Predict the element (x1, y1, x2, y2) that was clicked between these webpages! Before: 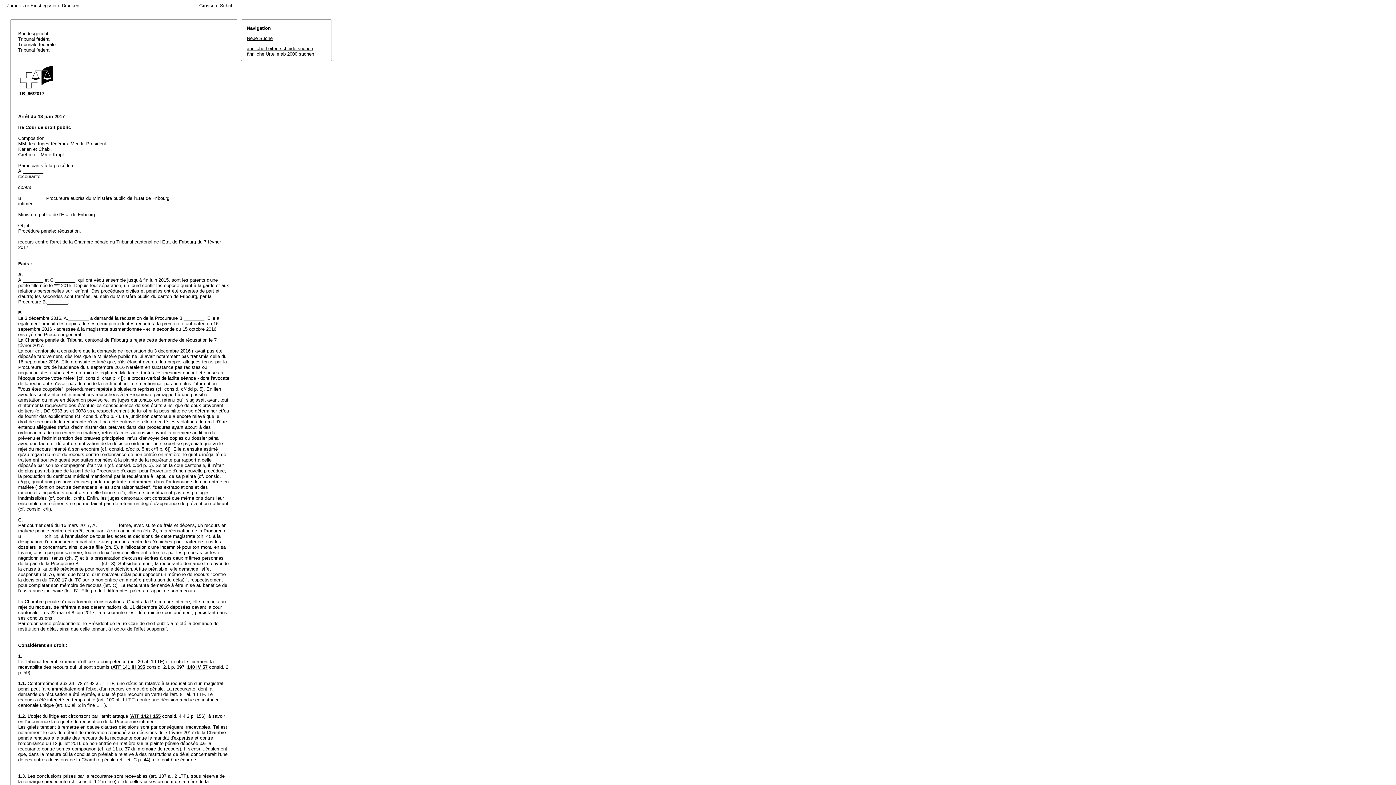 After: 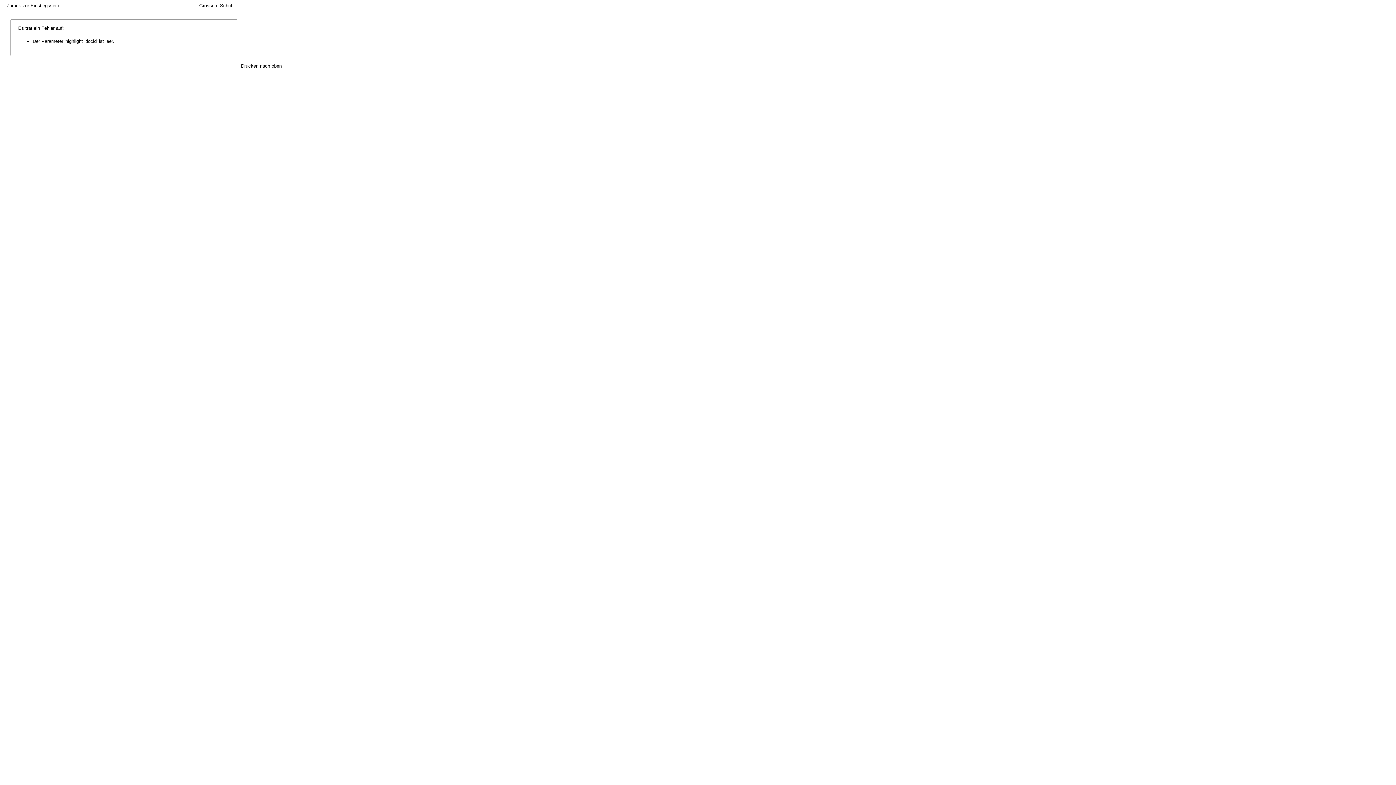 Action: bbox: (246, 45, 313, 51) label: ähnliche Leitentscheide suchen